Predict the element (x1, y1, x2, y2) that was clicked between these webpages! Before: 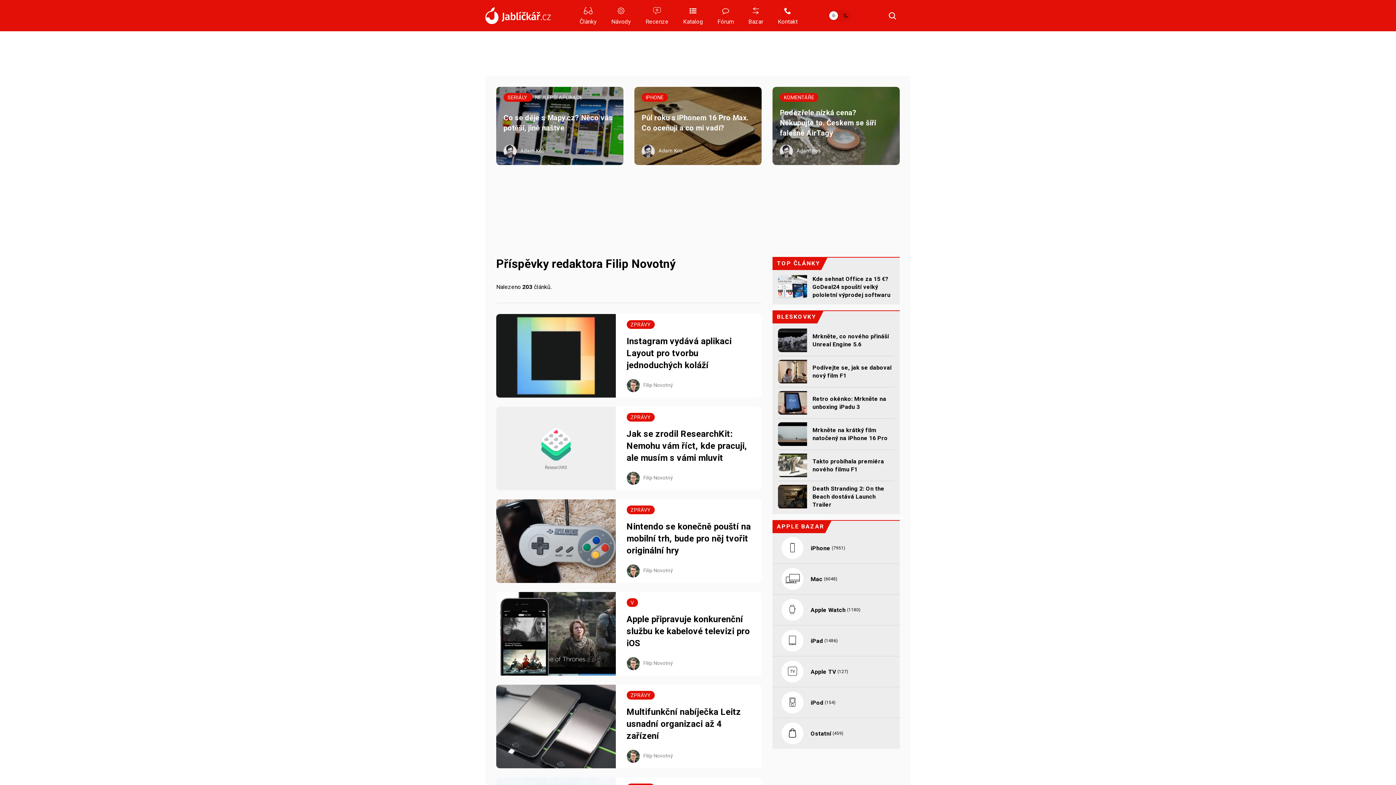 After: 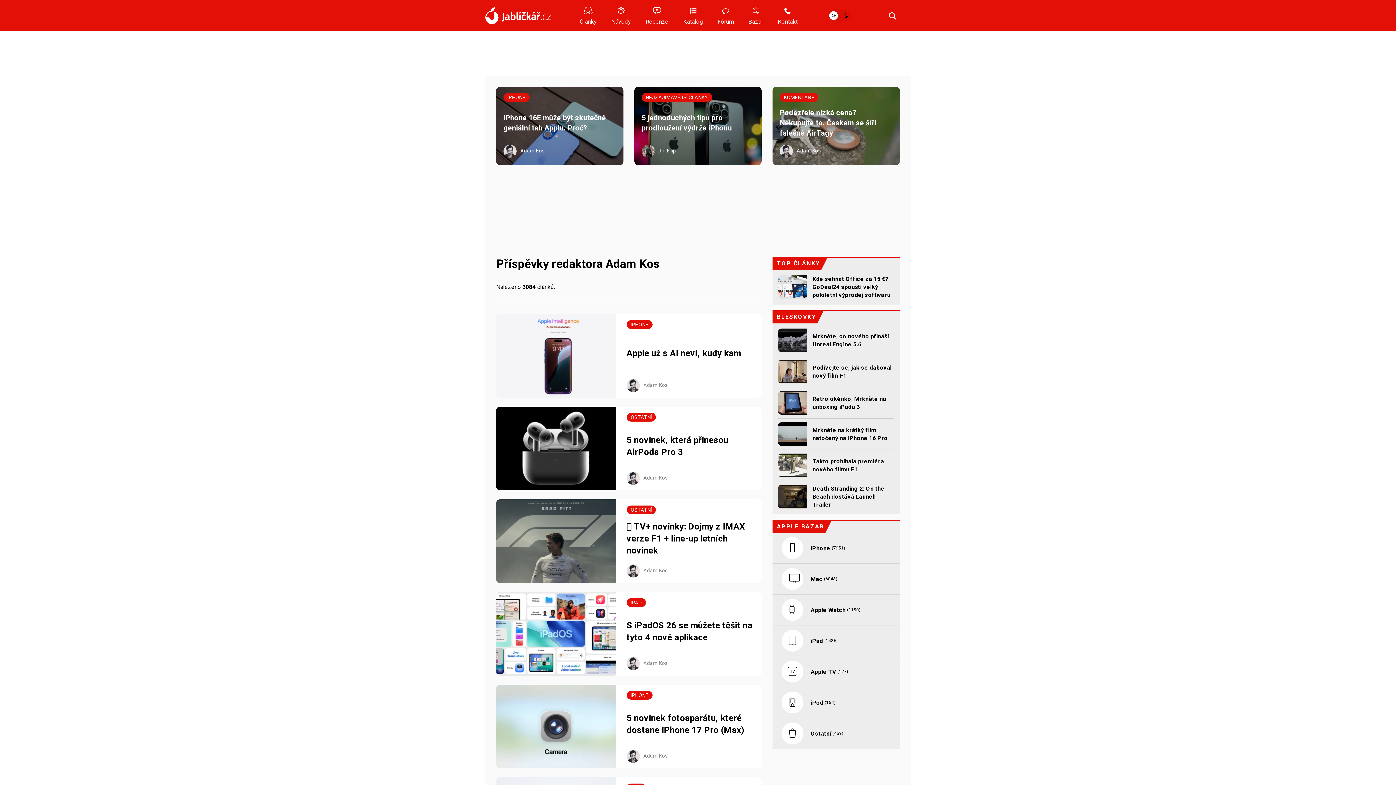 Action: label:  Adam Kos bbox: (780, 144, 821, 157)